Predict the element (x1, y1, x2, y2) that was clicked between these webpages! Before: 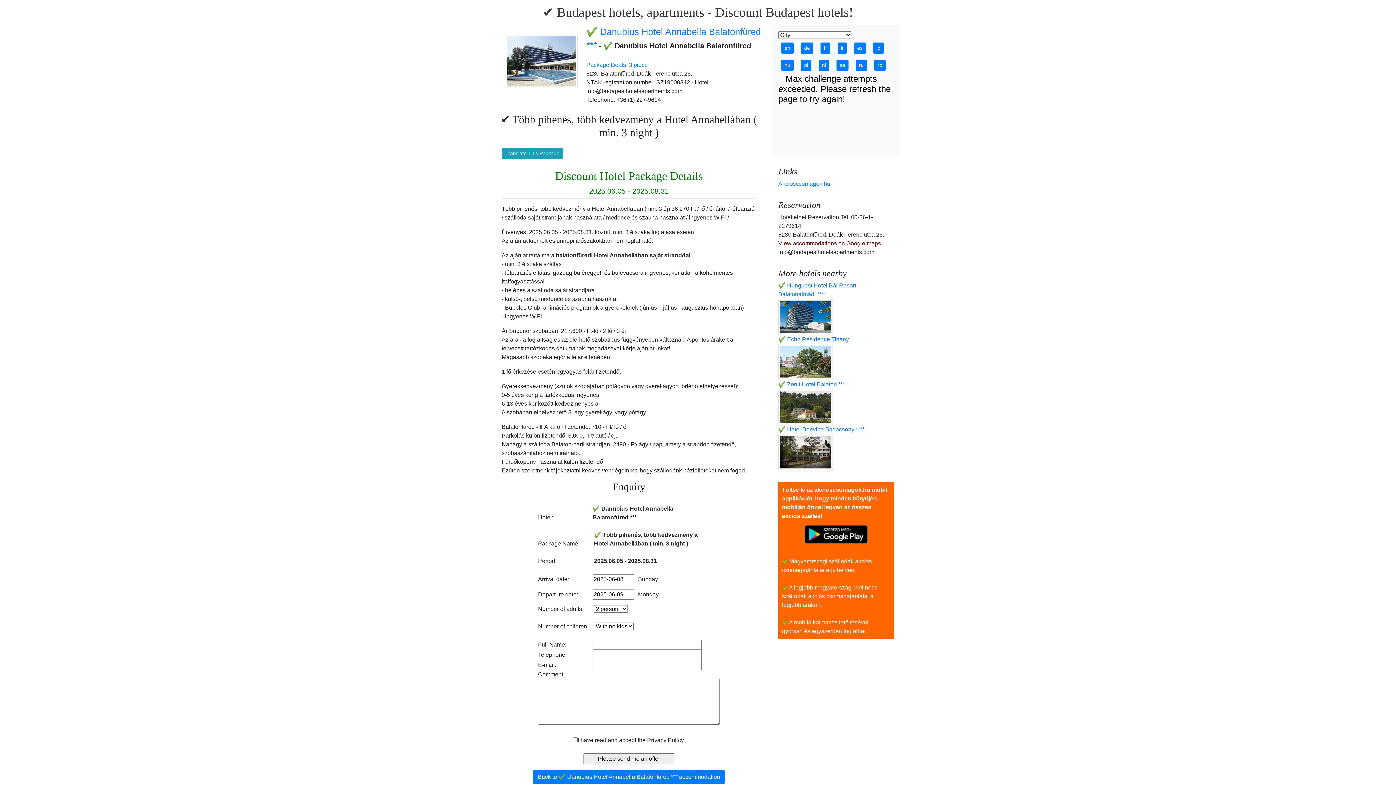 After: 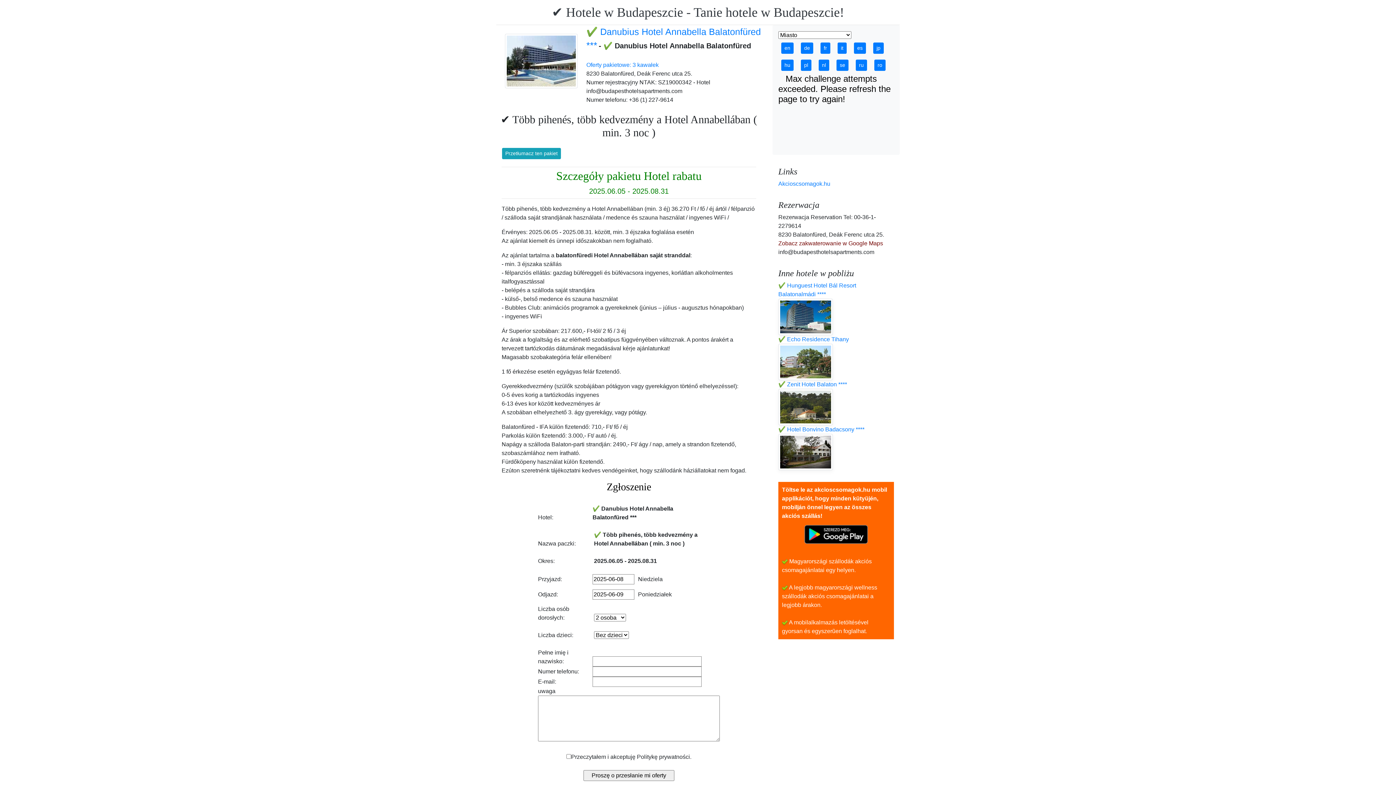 Action: label: pl bbox: (798, 61, 814, 67)